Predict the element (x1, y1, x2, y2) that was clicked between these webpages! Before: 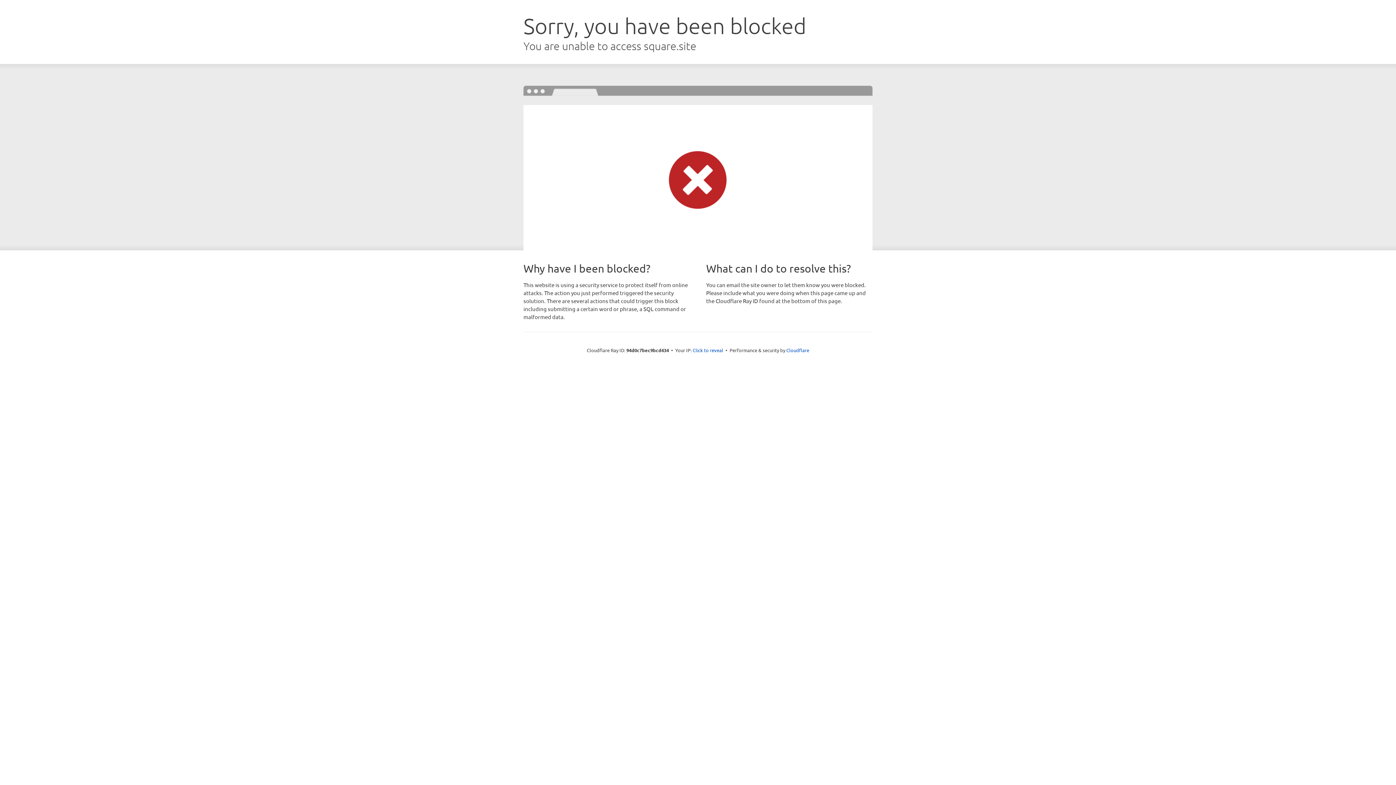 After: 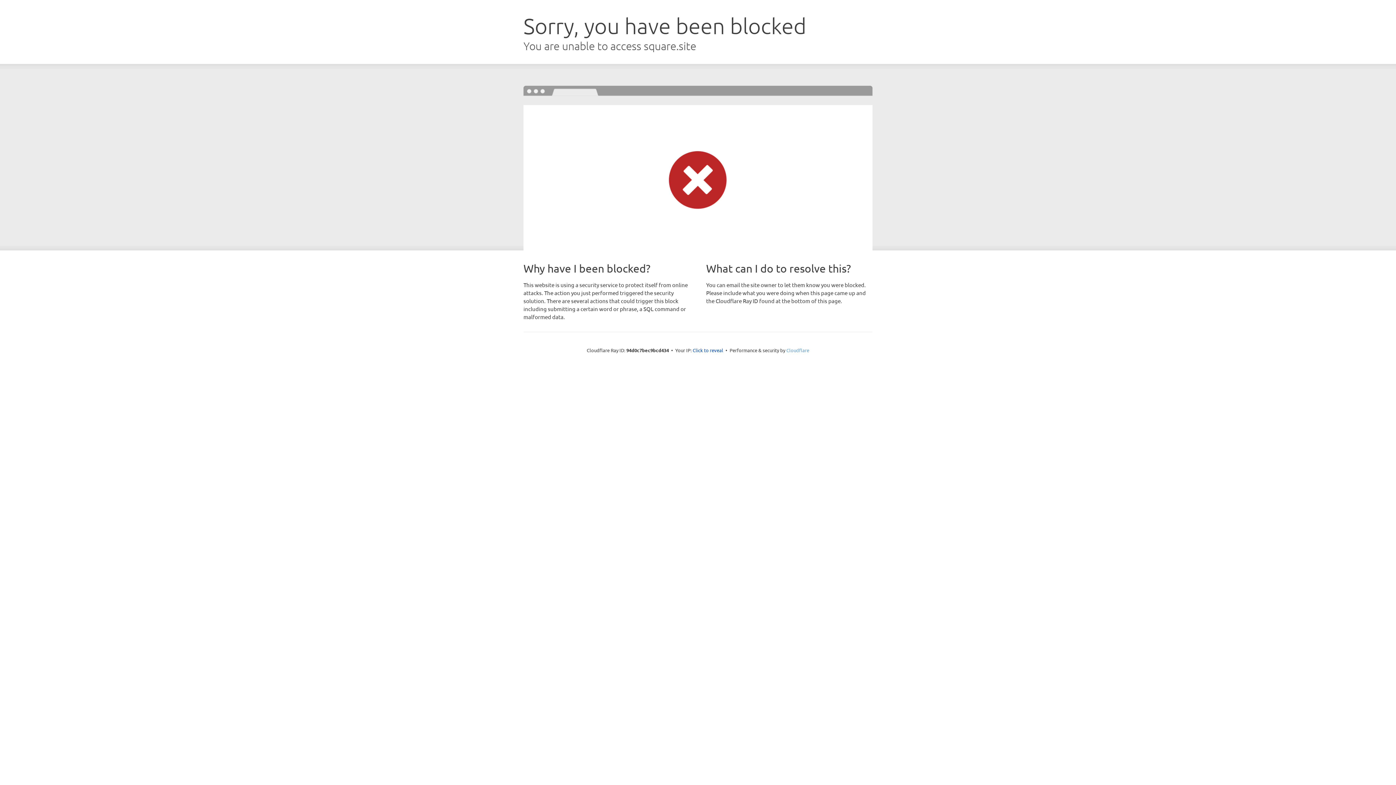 Action: label: Cloudflare bbox: (786, 347, 809, 353)